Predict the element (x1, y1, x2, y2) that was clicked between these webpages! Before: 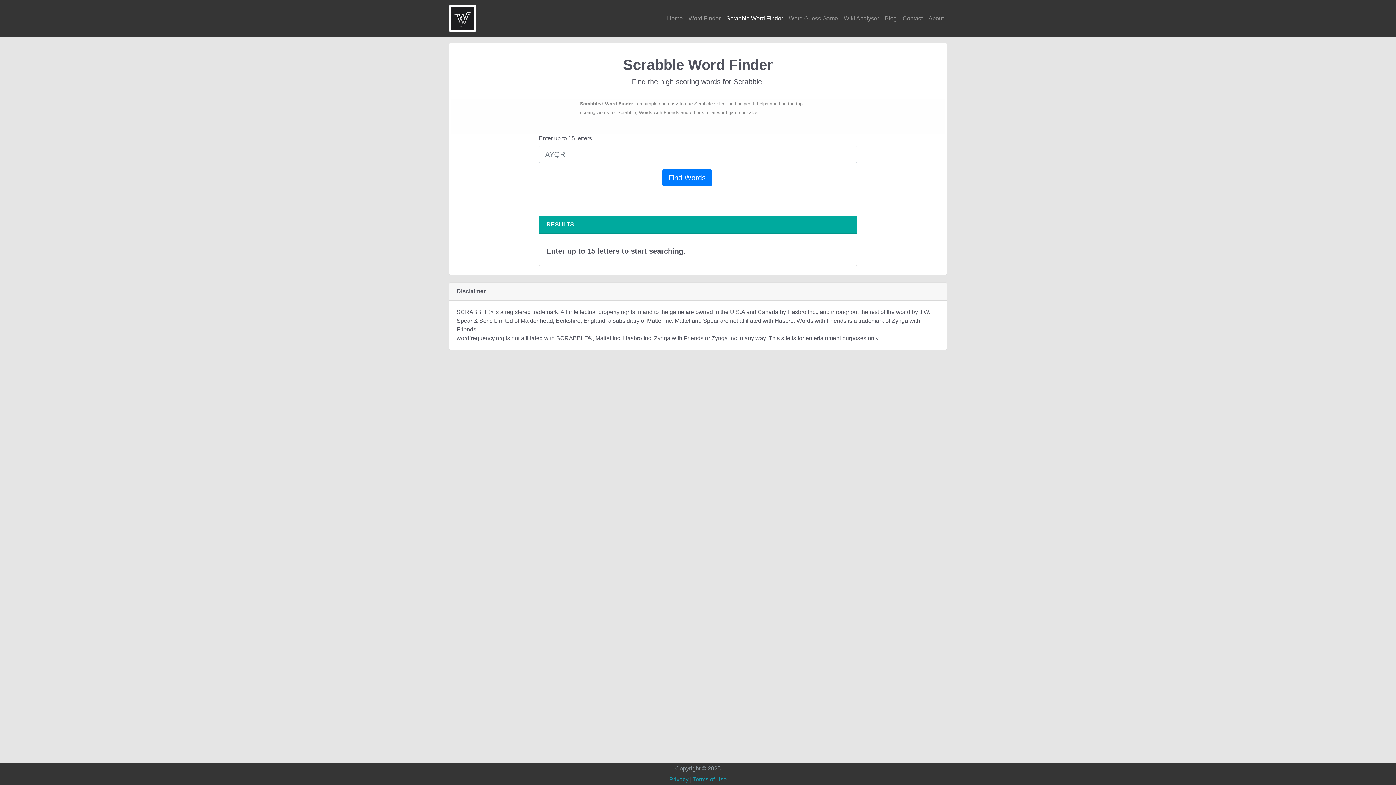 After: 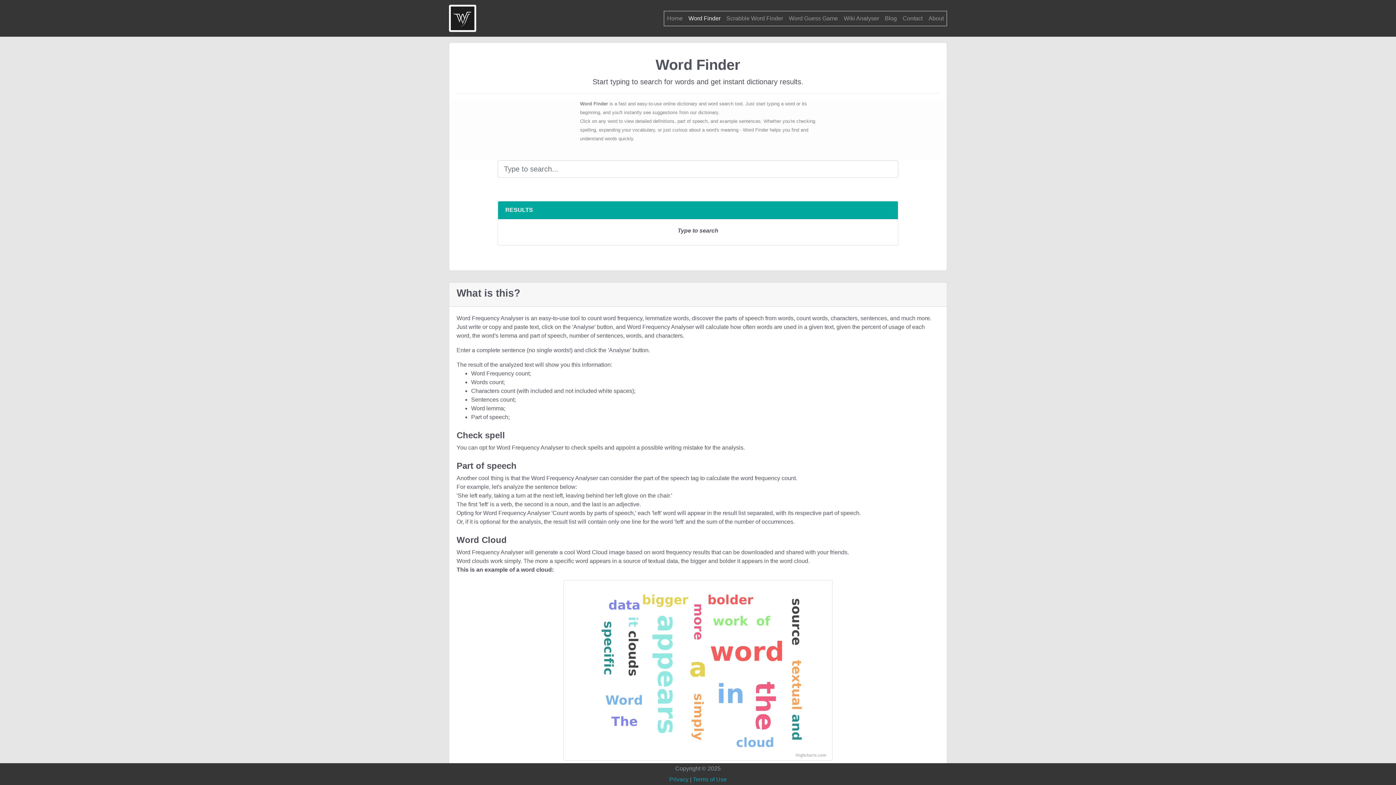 Action: label: Word Finder bbox: (685, 11, 723, 25)